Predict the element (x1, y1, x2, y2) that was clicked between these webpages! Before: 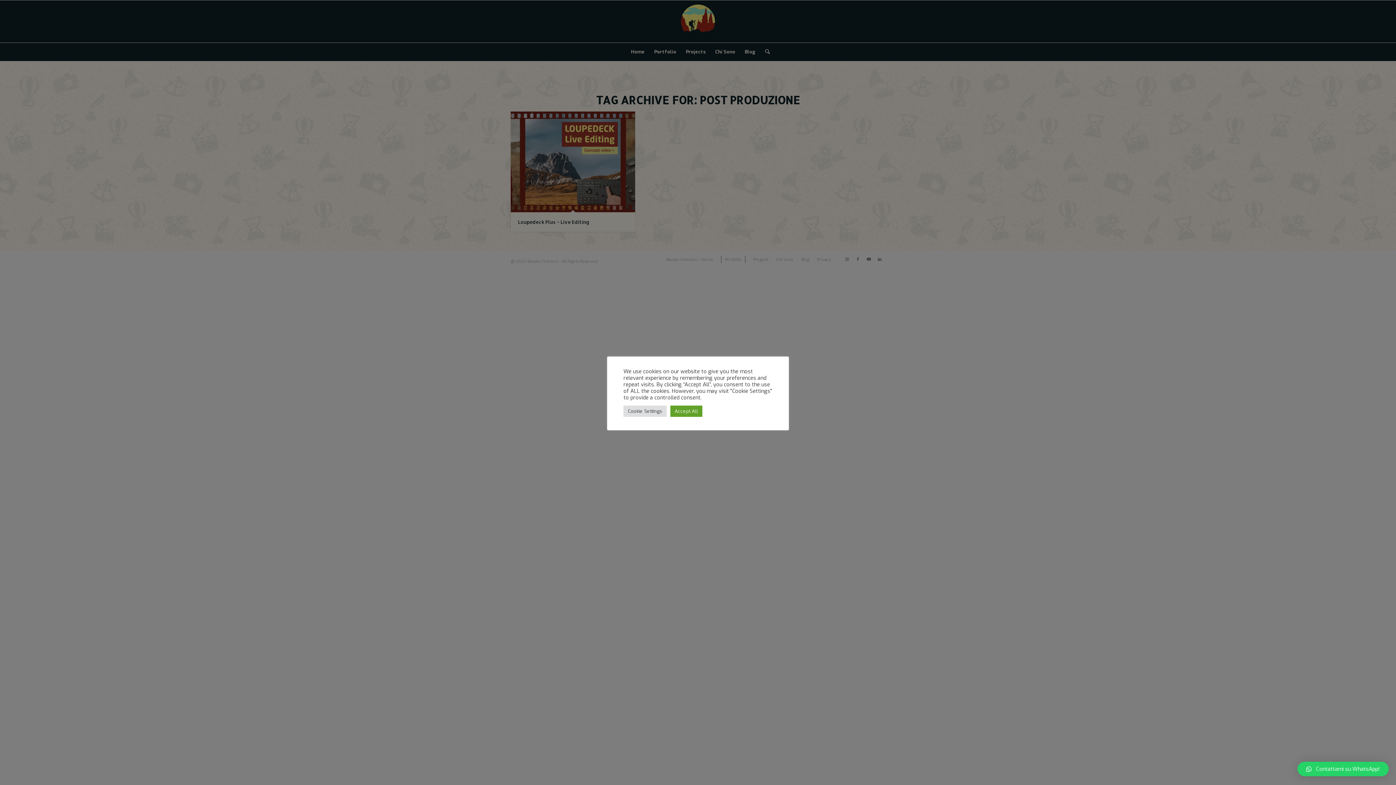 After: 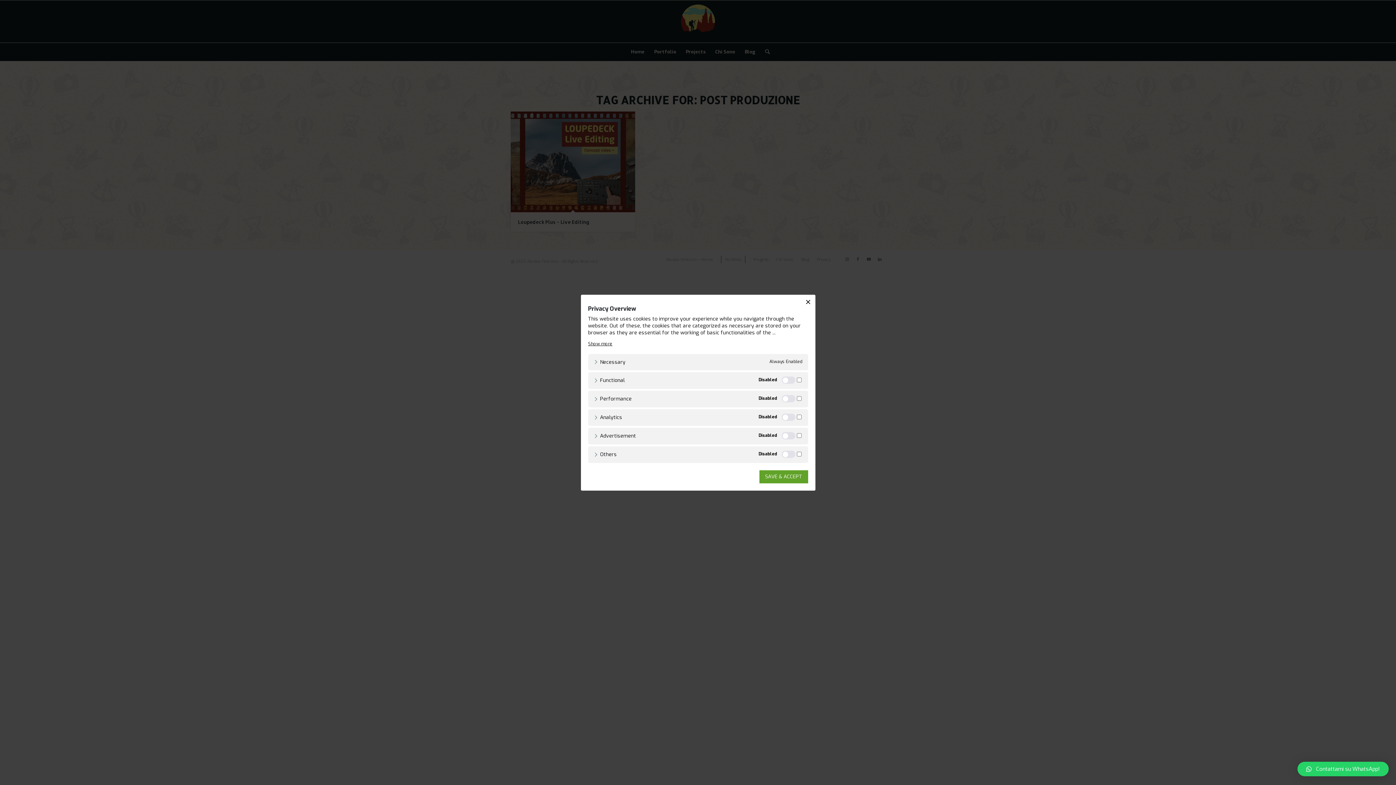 Action: bbox: (623, 405, 666, 416) label: Cookie Settings